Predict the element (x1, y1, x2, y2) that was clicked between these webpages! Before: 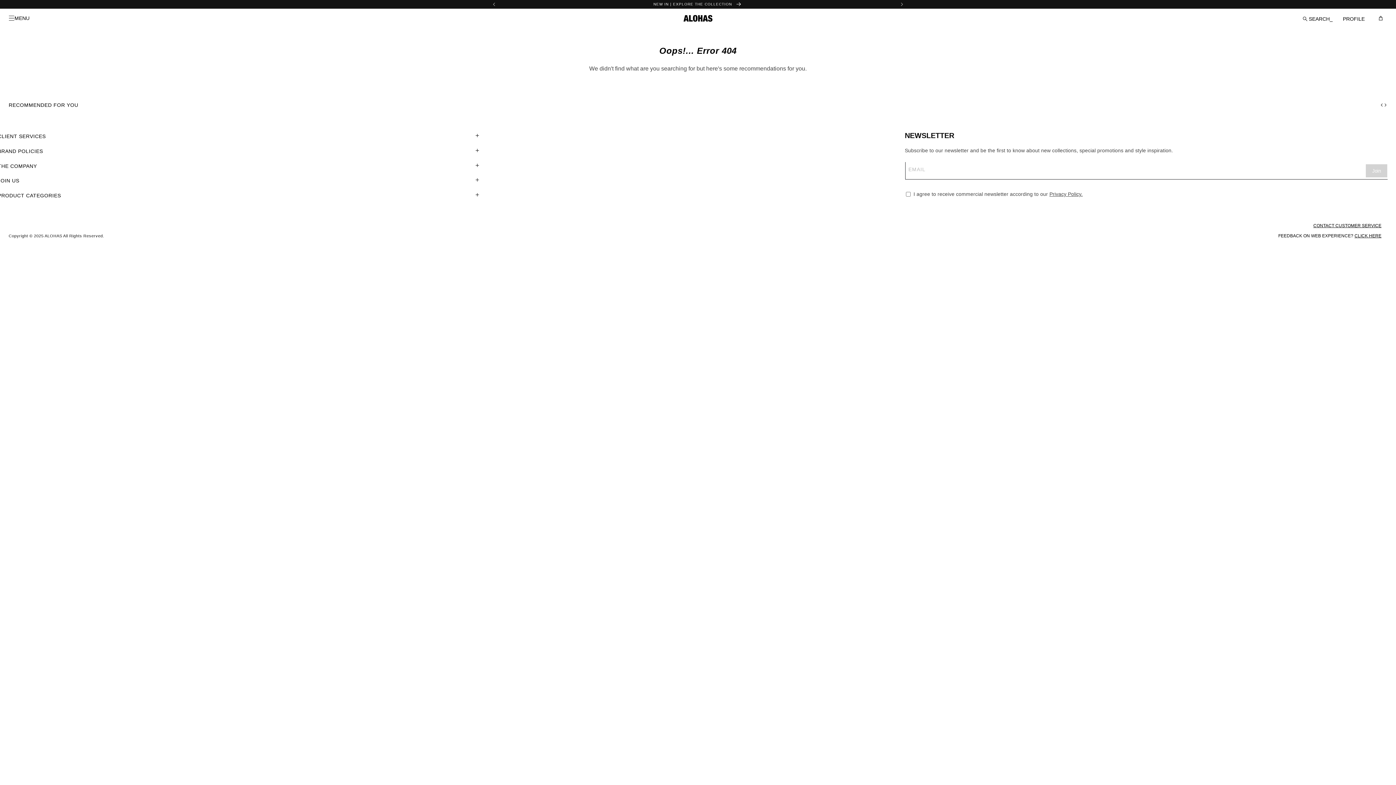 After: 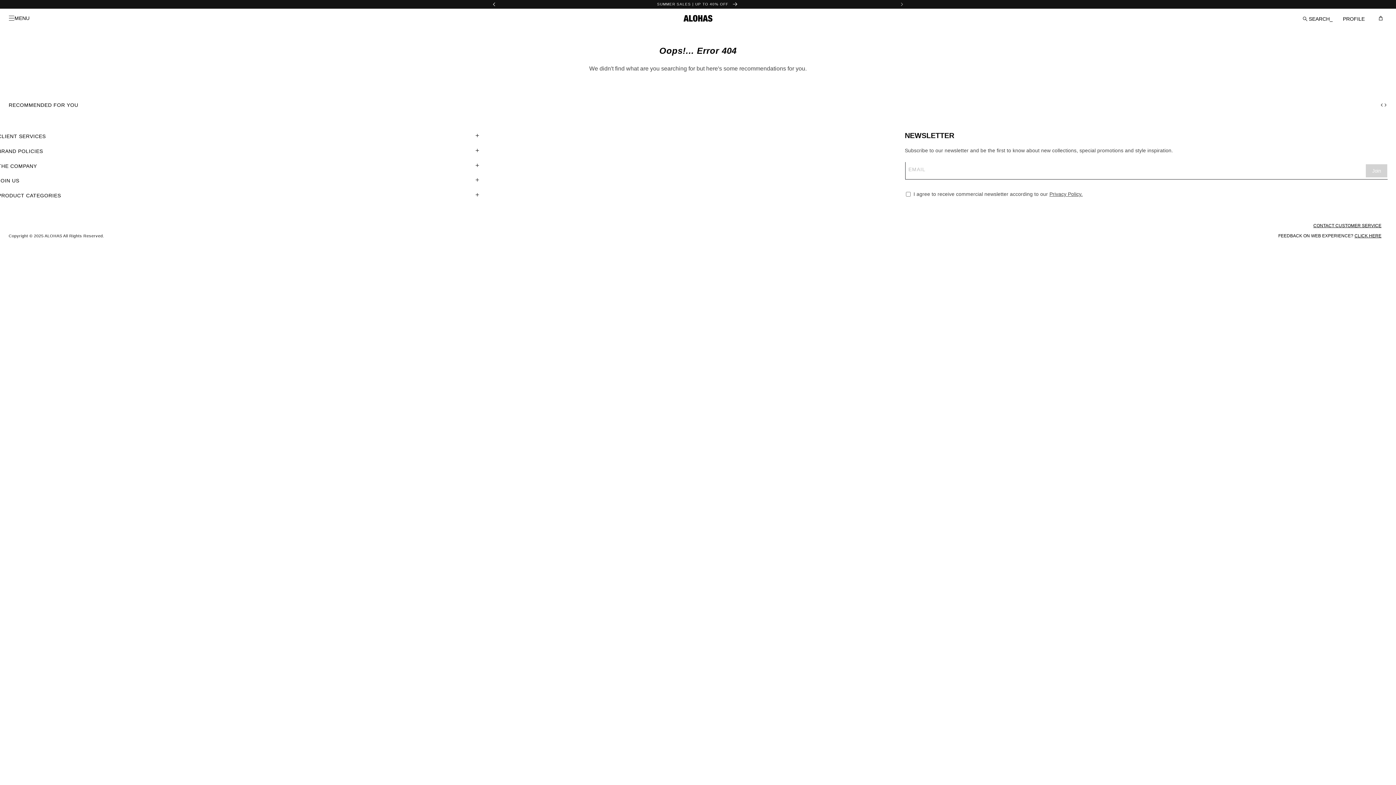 Action: bbox: (486, 0, 502, 8) label: Previous announcement